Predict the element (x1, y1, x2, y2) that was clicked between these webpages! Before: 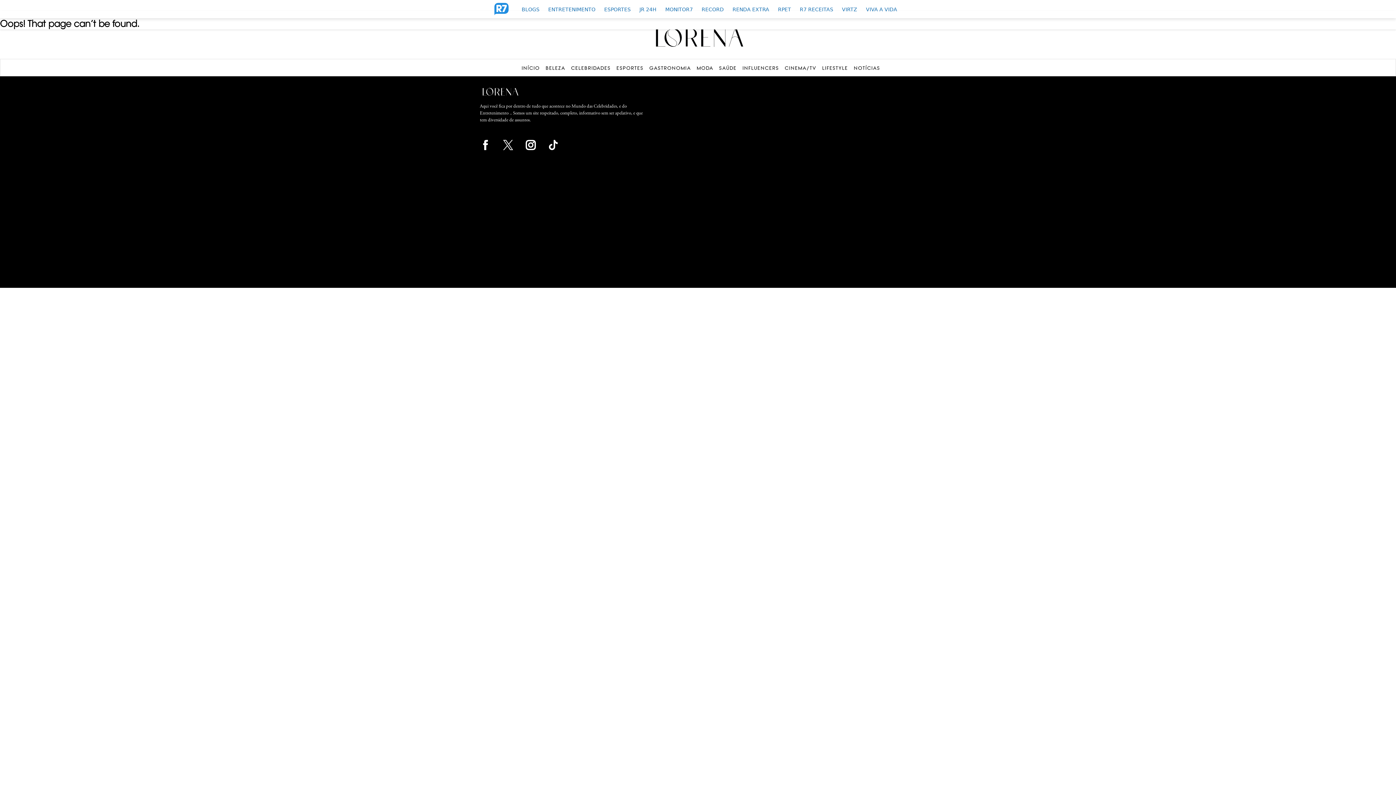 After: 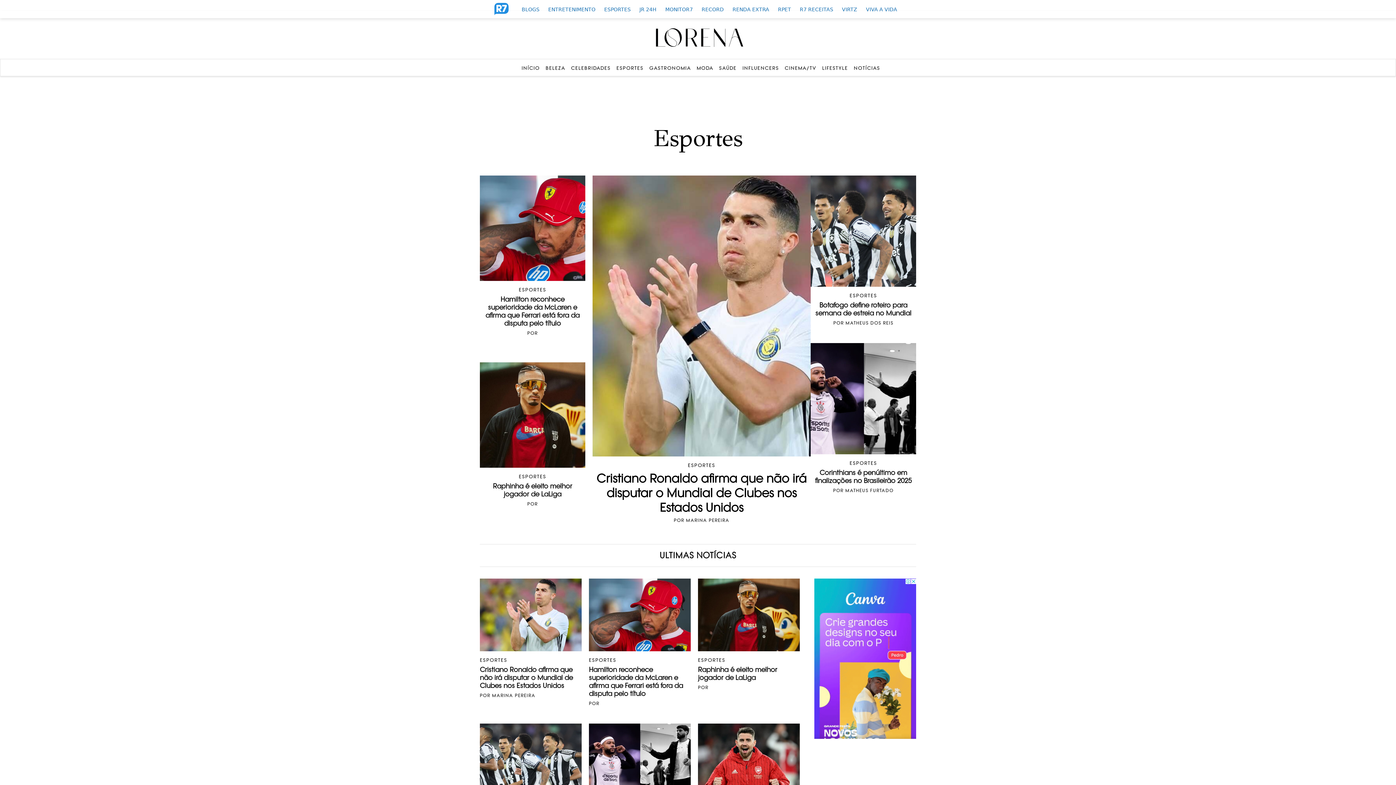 Action: label: ESPORTES bbox: (616, 65, 643, 70)